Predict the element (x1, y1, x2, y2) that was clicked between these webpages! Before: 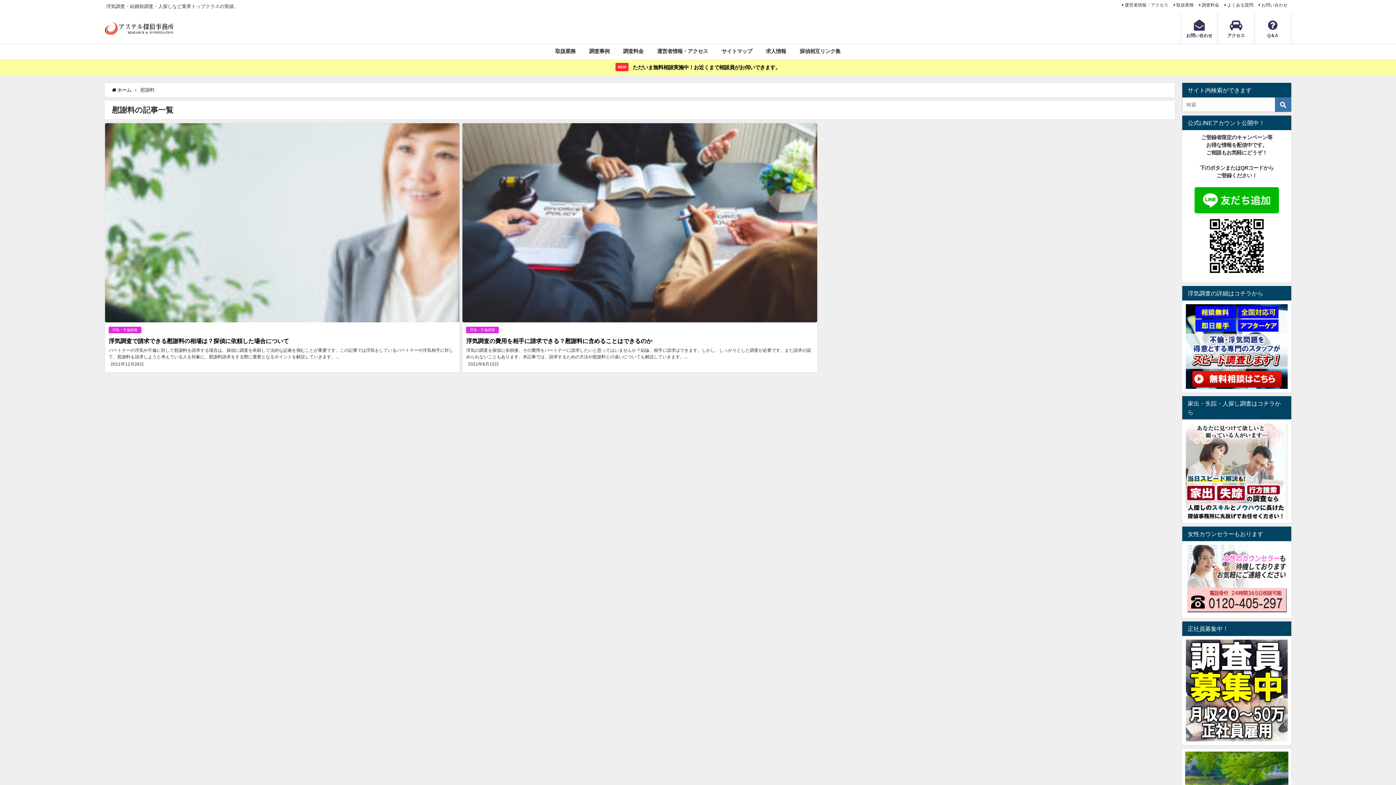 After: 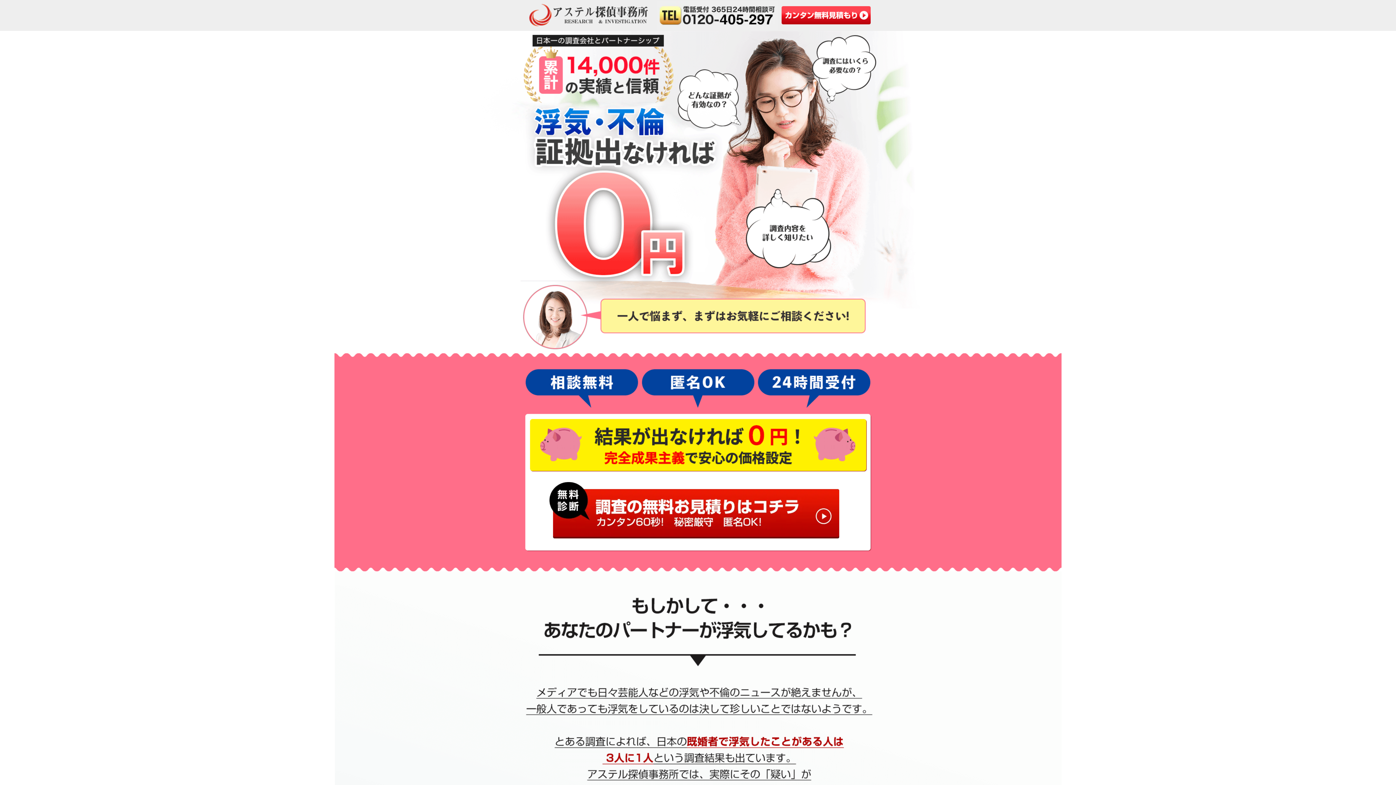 Action: bbox: (1186, 577, 1288, 583)